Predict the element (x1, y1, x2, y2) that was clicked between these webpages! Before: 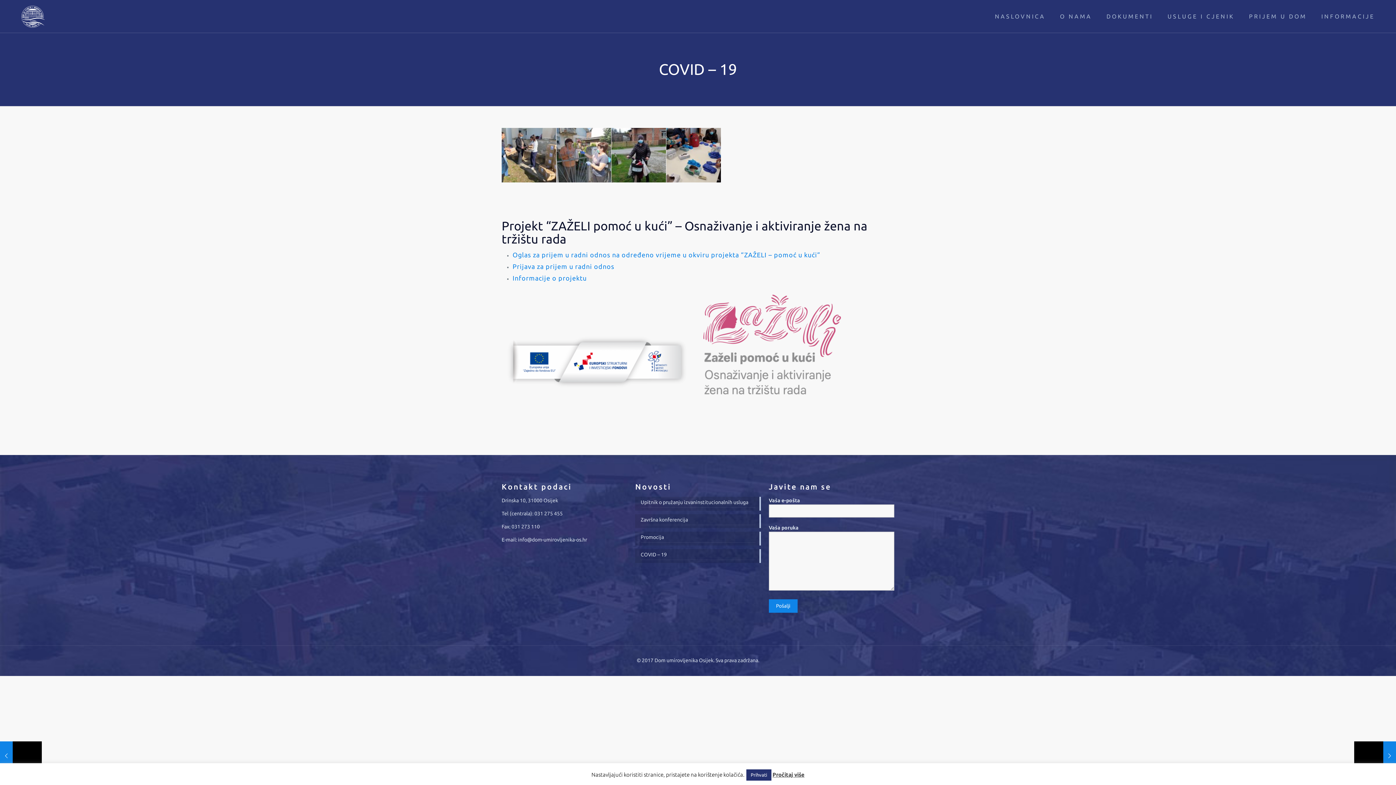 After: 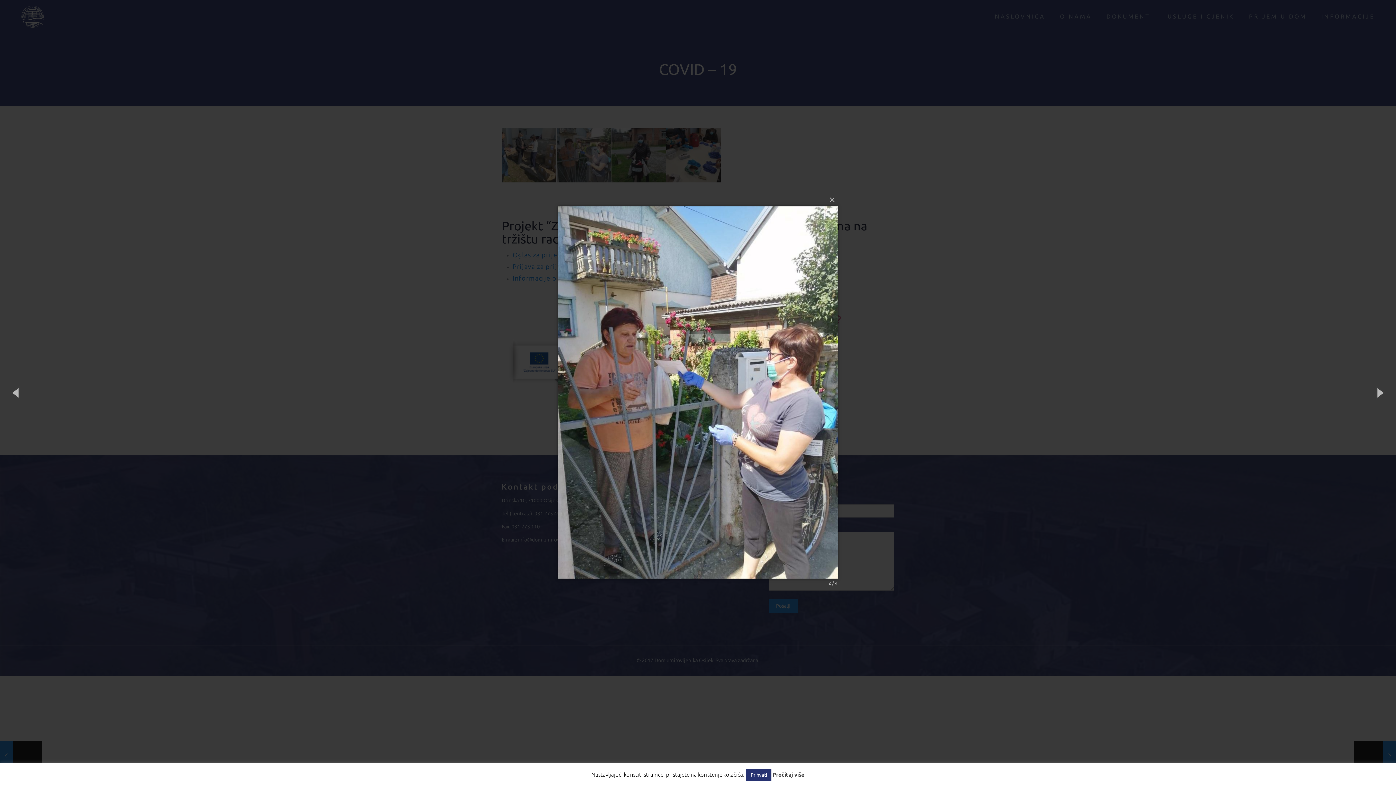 Action: bbox: (556, 128, 611, 182)